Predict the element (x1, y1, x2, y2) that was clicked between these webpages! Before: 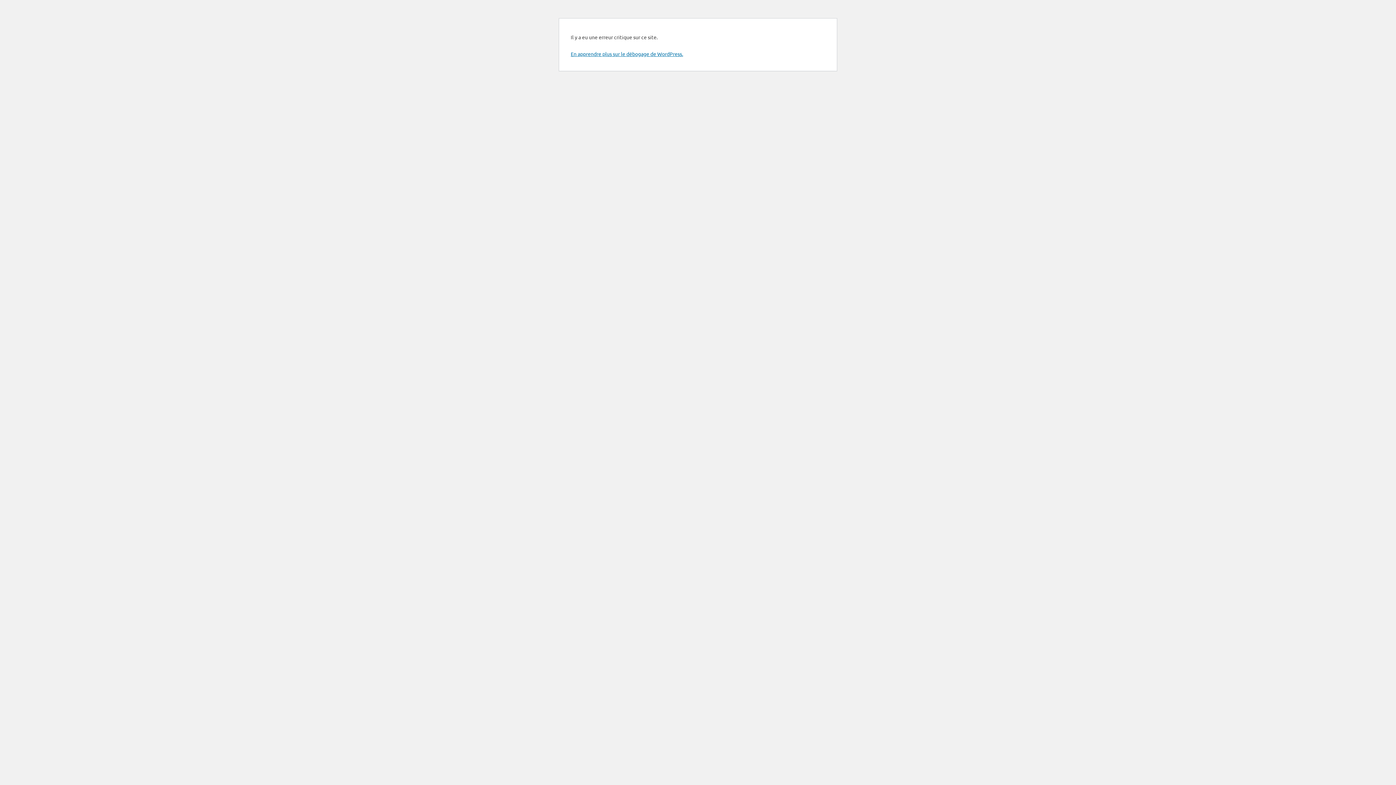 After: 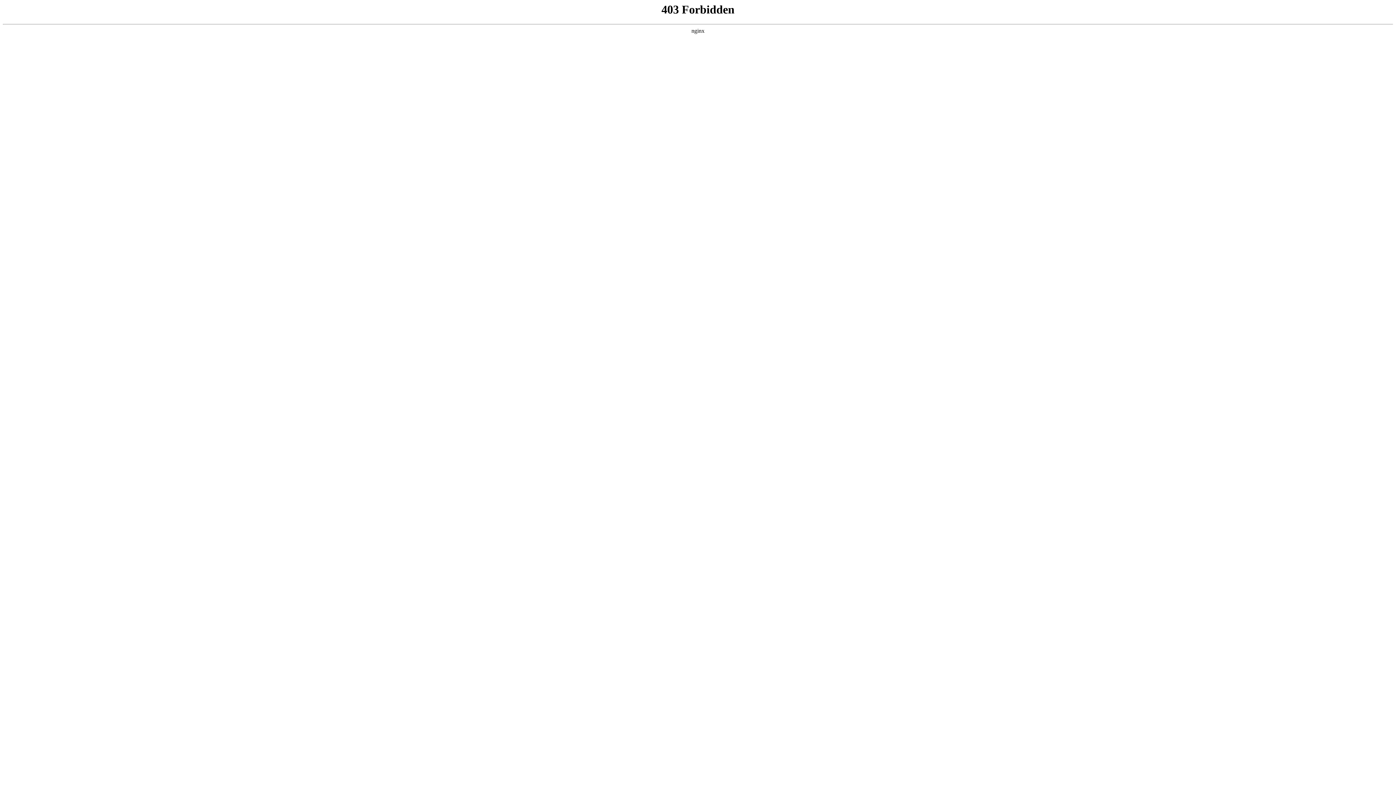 Action: label: En apprendre plus sur le débogage de WordPress. bbox: (570, 50, 683, 57)